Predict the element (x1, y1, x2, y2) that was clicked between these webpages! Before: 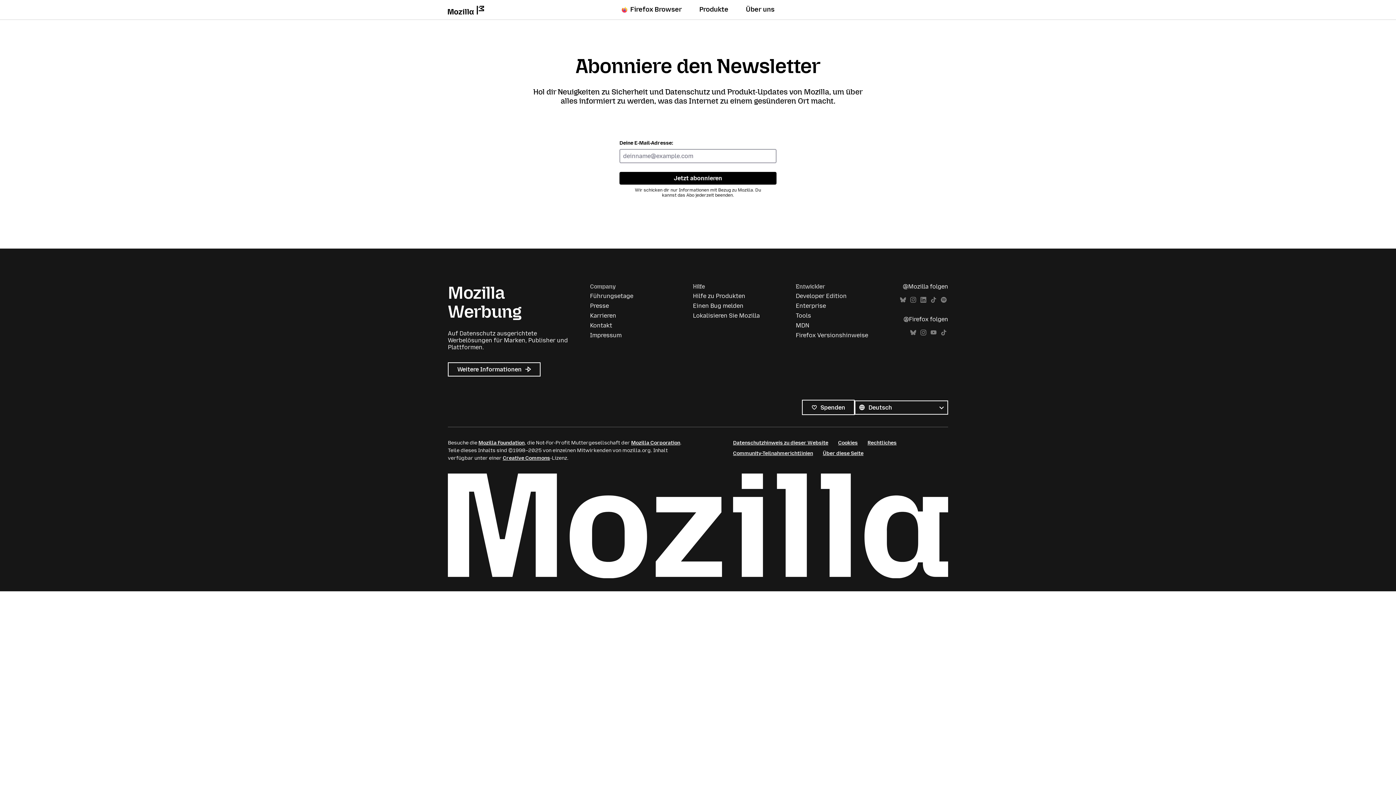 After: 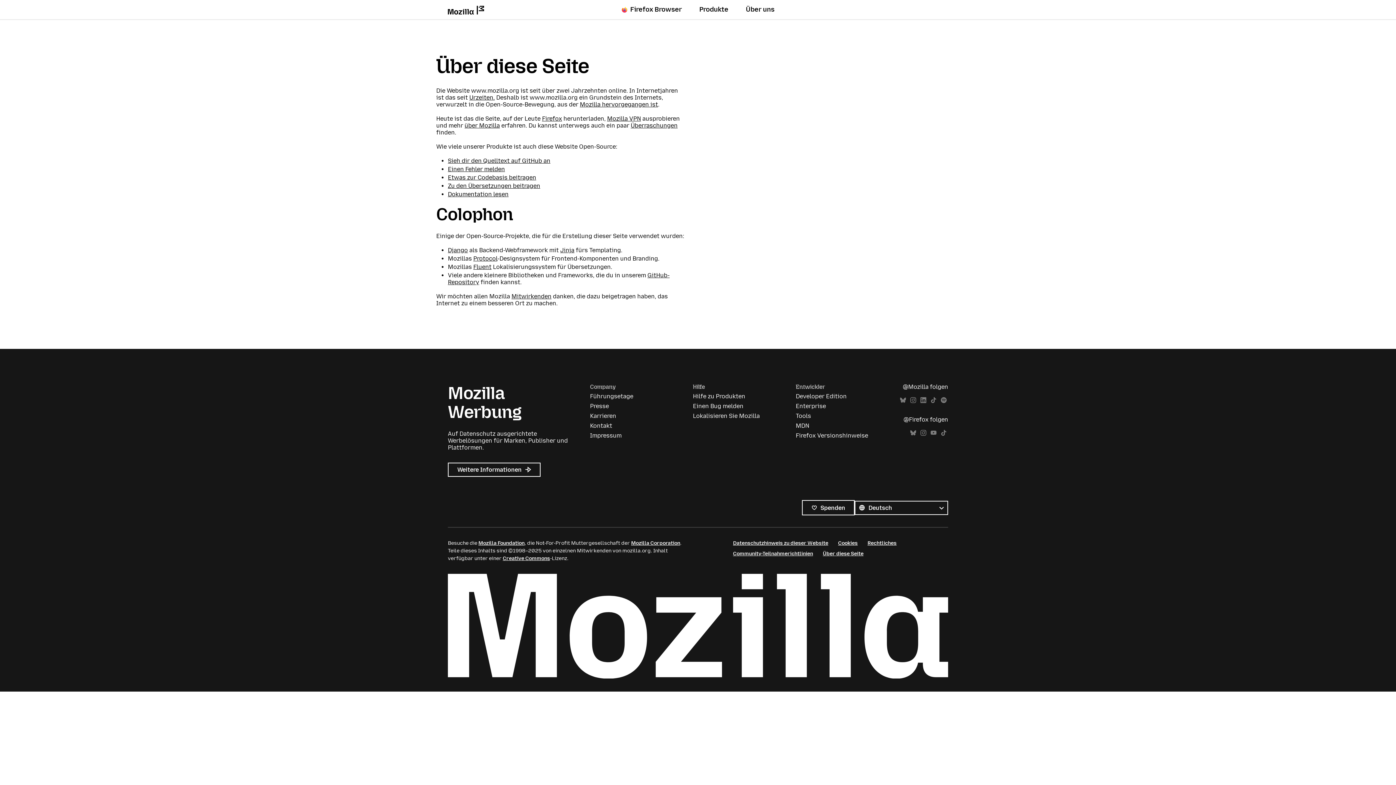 Action: bbox: (823, 450, 863, 456) label: Über diese Seite